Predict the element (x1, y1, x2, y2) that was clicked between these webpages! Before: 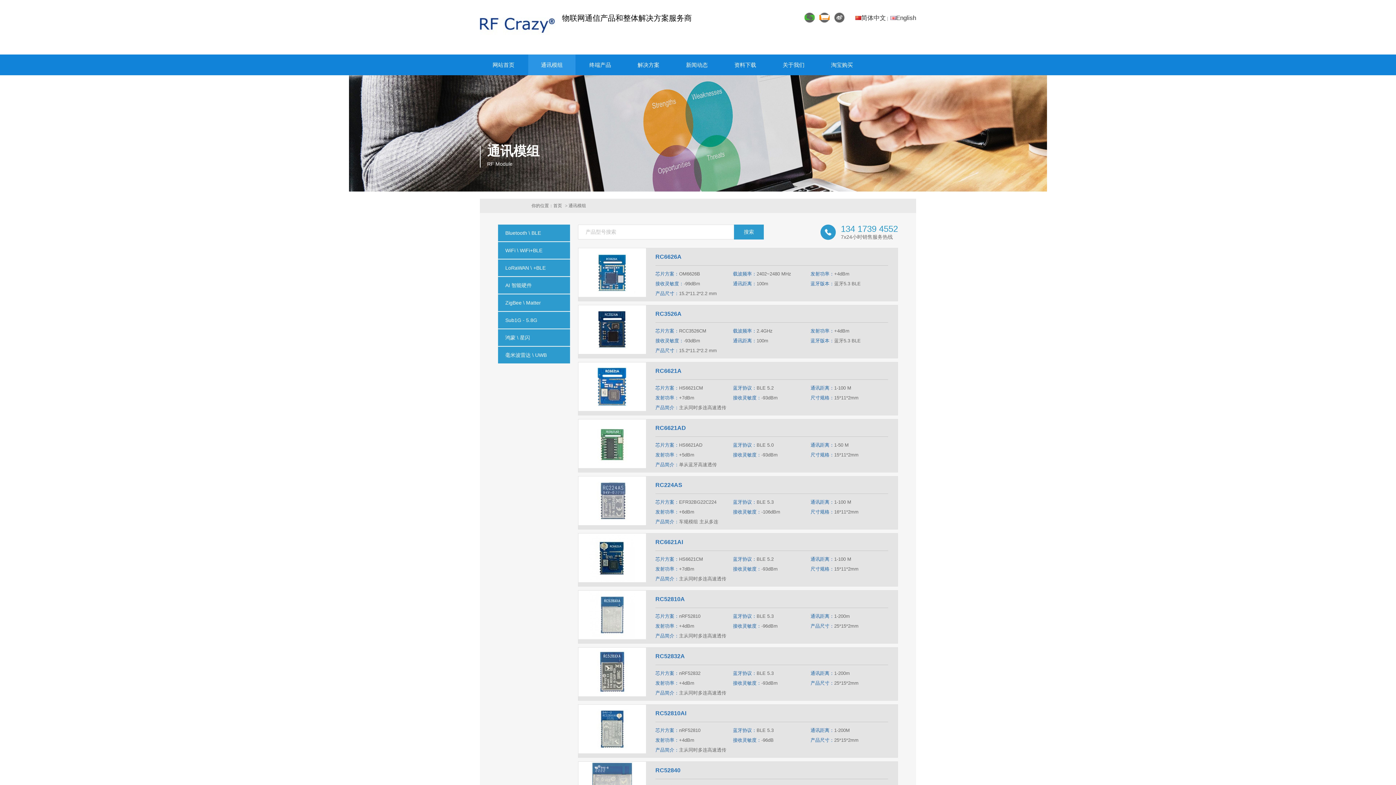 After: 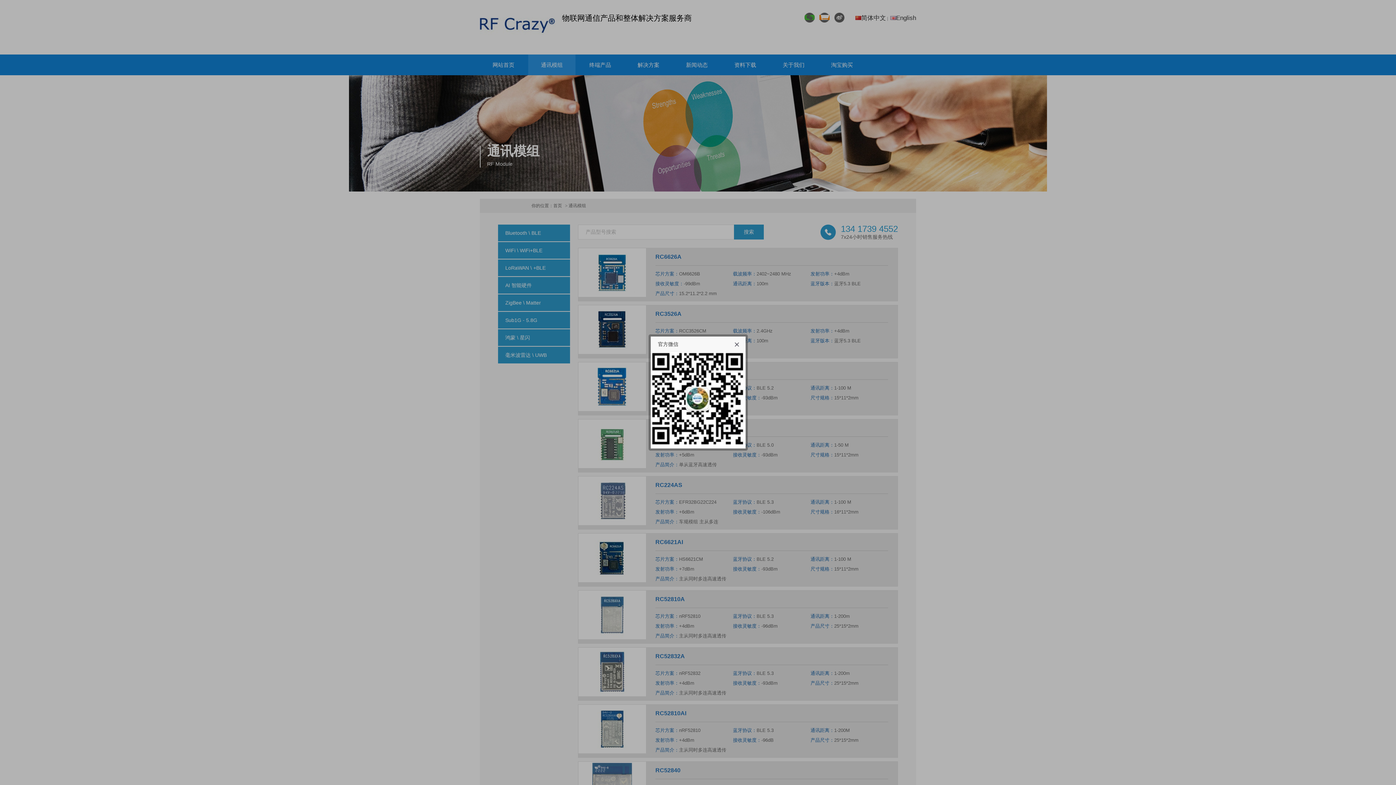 Action: bbox: (804, 12, 814, 22)